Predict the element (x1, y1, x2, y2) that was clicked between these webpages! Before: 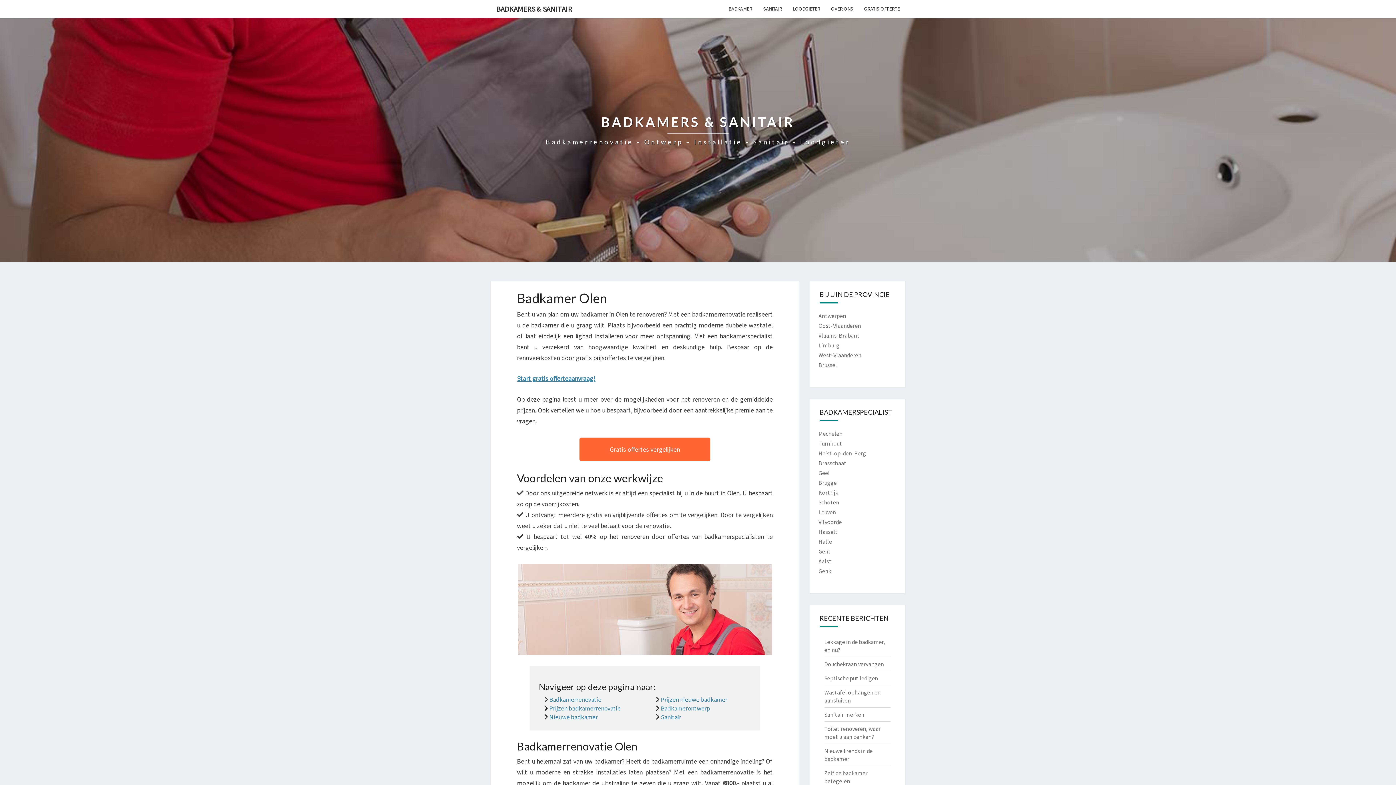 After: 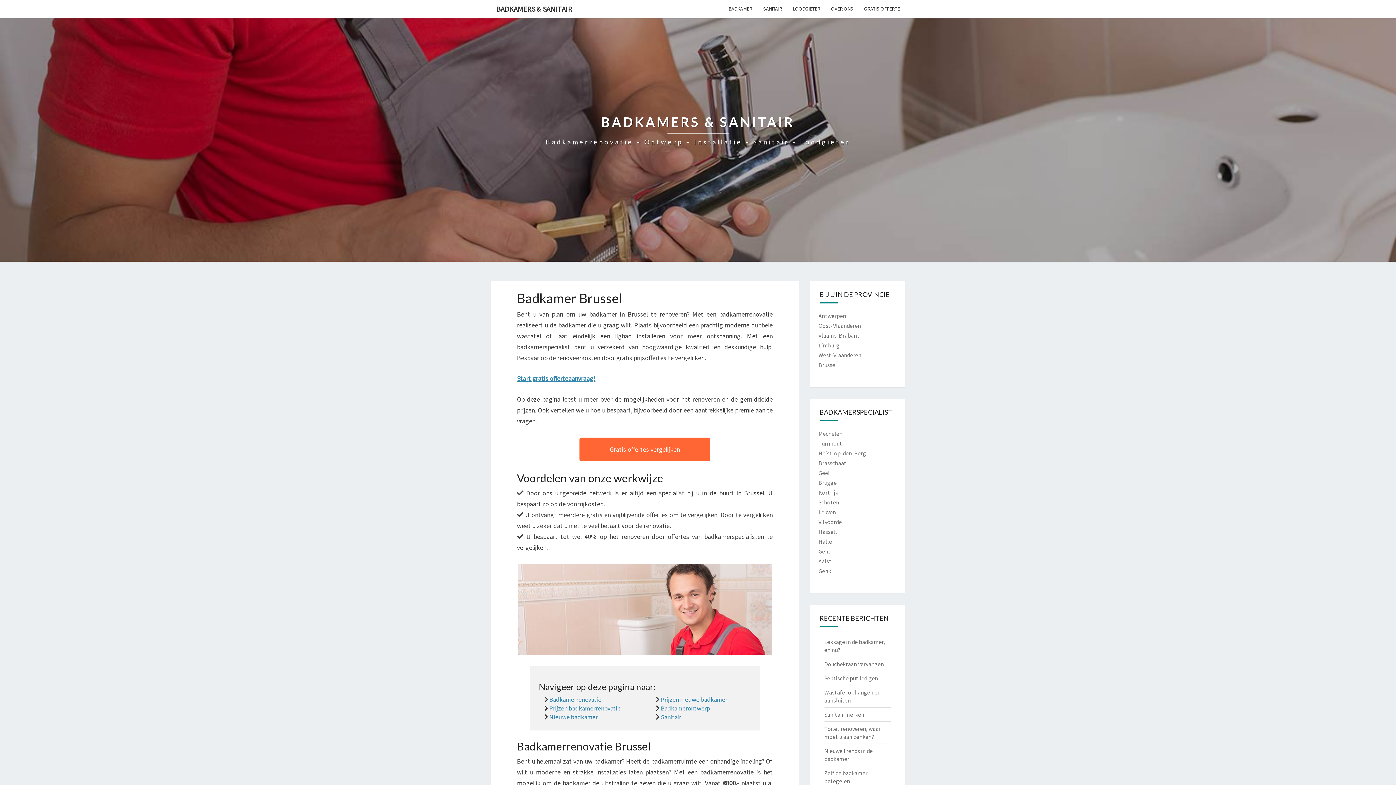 Action: label: Brussel bbox: (818, 361, 837, 368)